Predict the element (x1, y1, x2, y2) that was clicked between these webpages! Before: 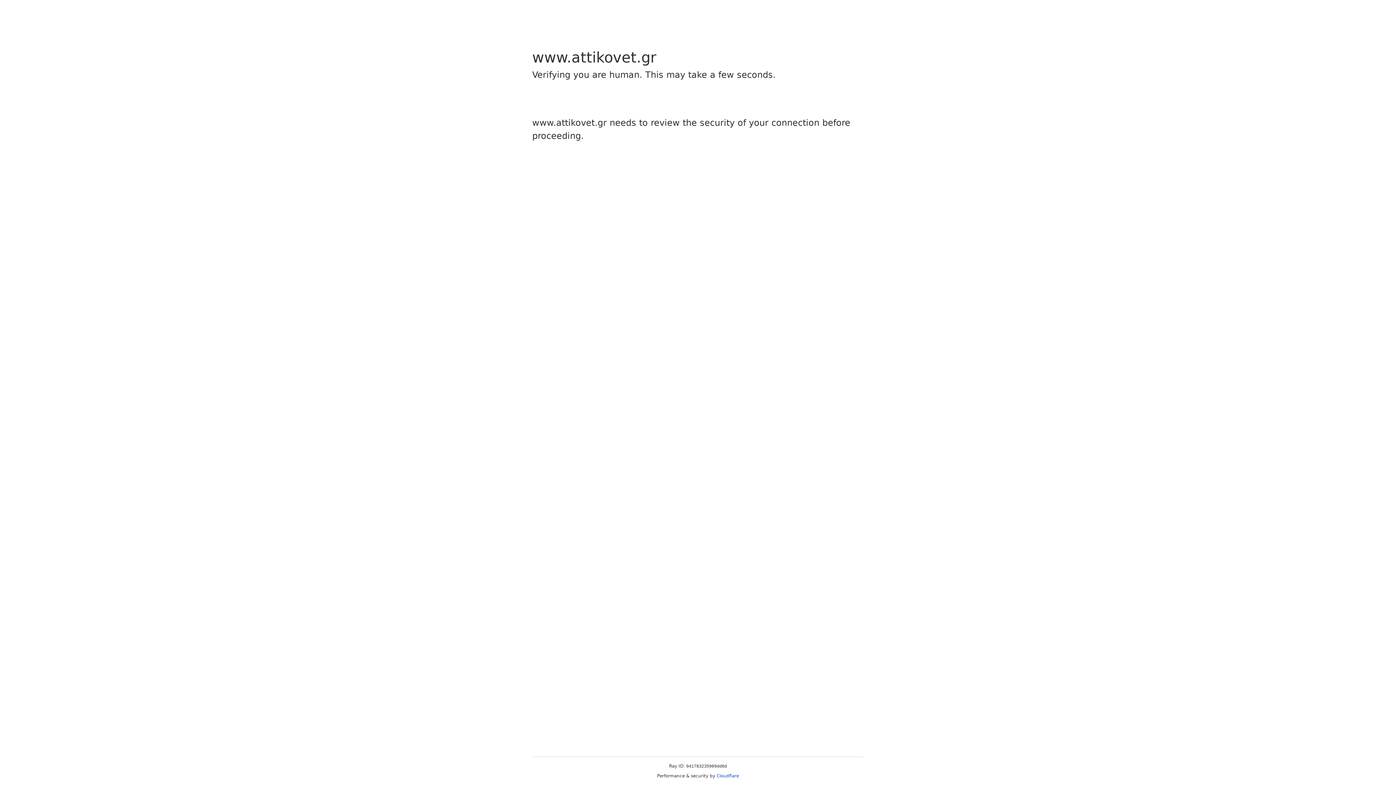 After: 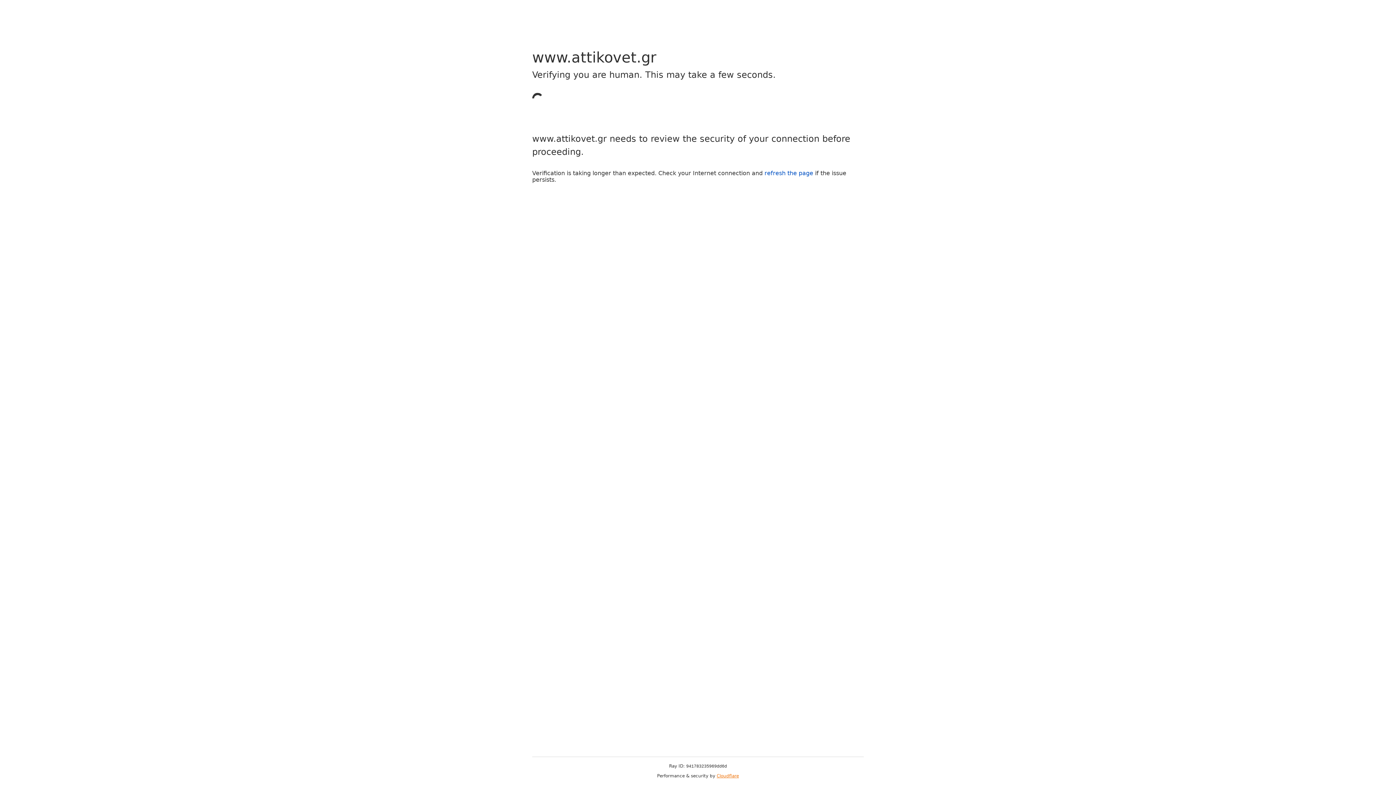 Action: label: Cloudflare bbox: (716, 773, 739, 778)